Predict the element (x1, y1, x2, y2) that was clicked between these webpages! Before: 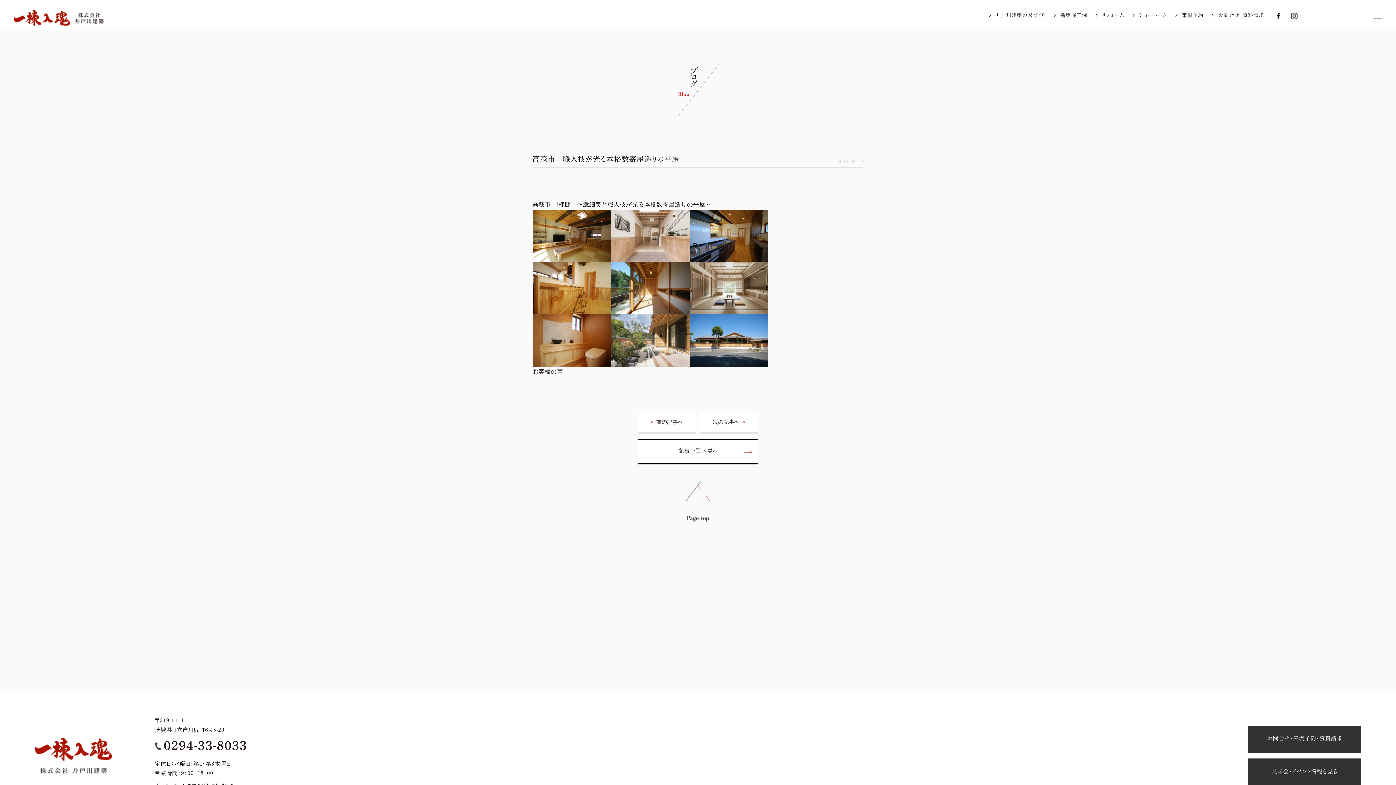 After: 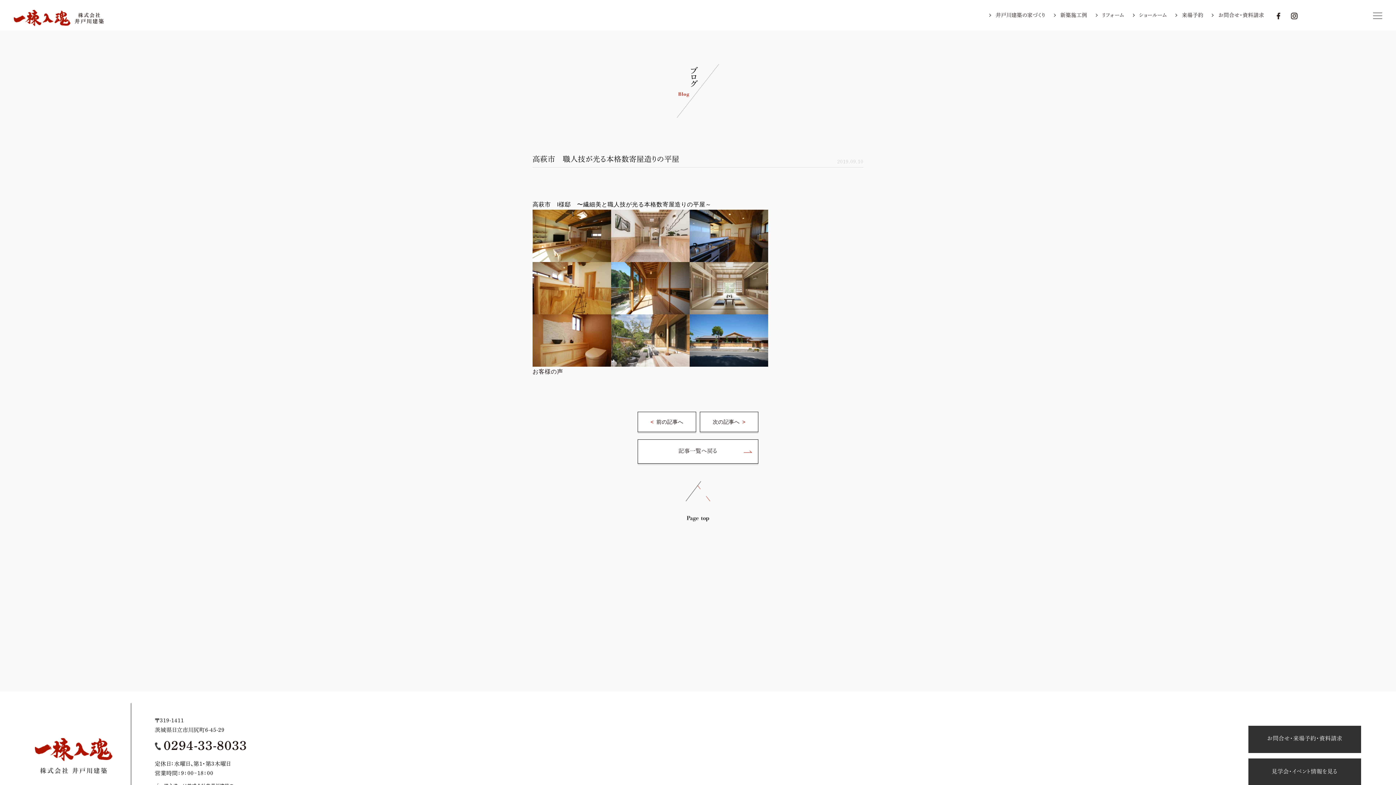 Action: bbox: (1291, 12, 1298, 19)